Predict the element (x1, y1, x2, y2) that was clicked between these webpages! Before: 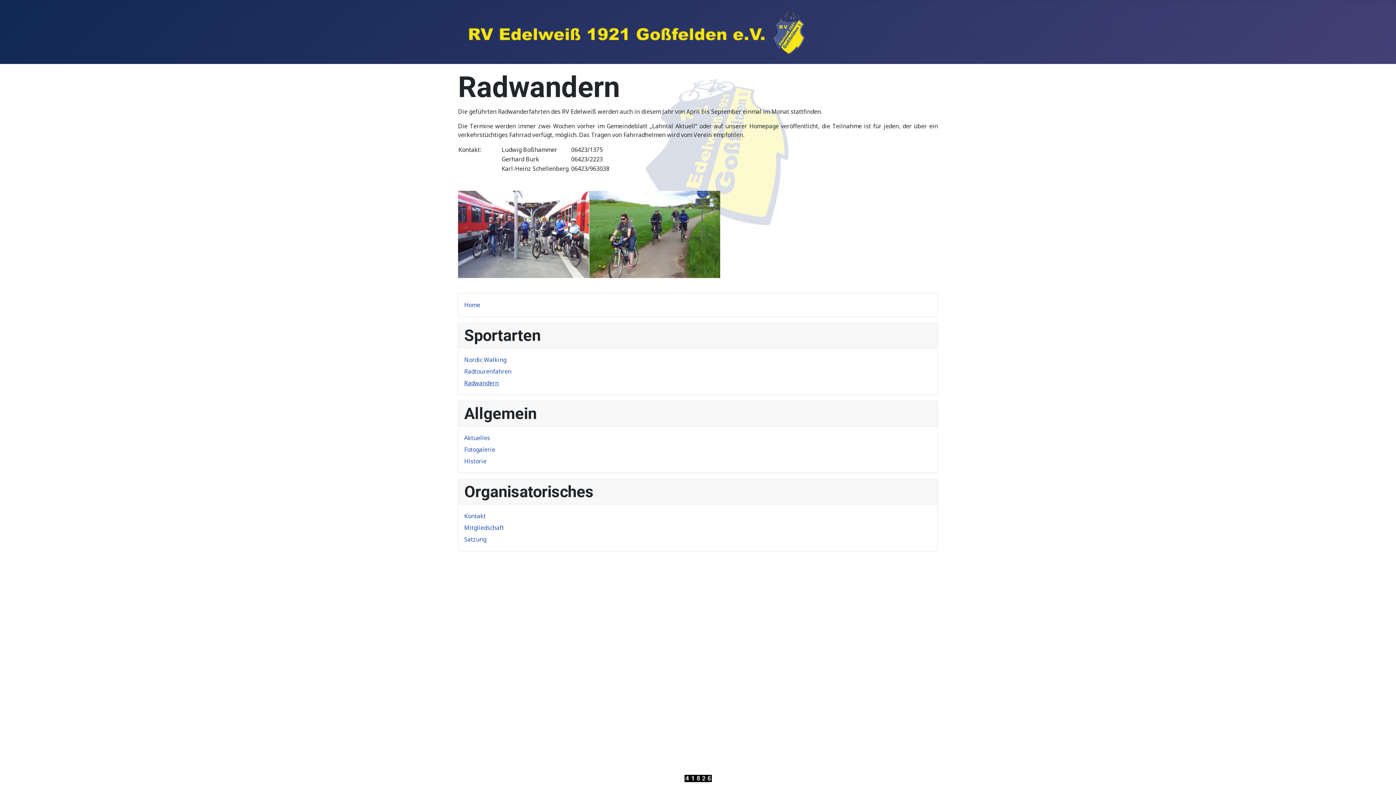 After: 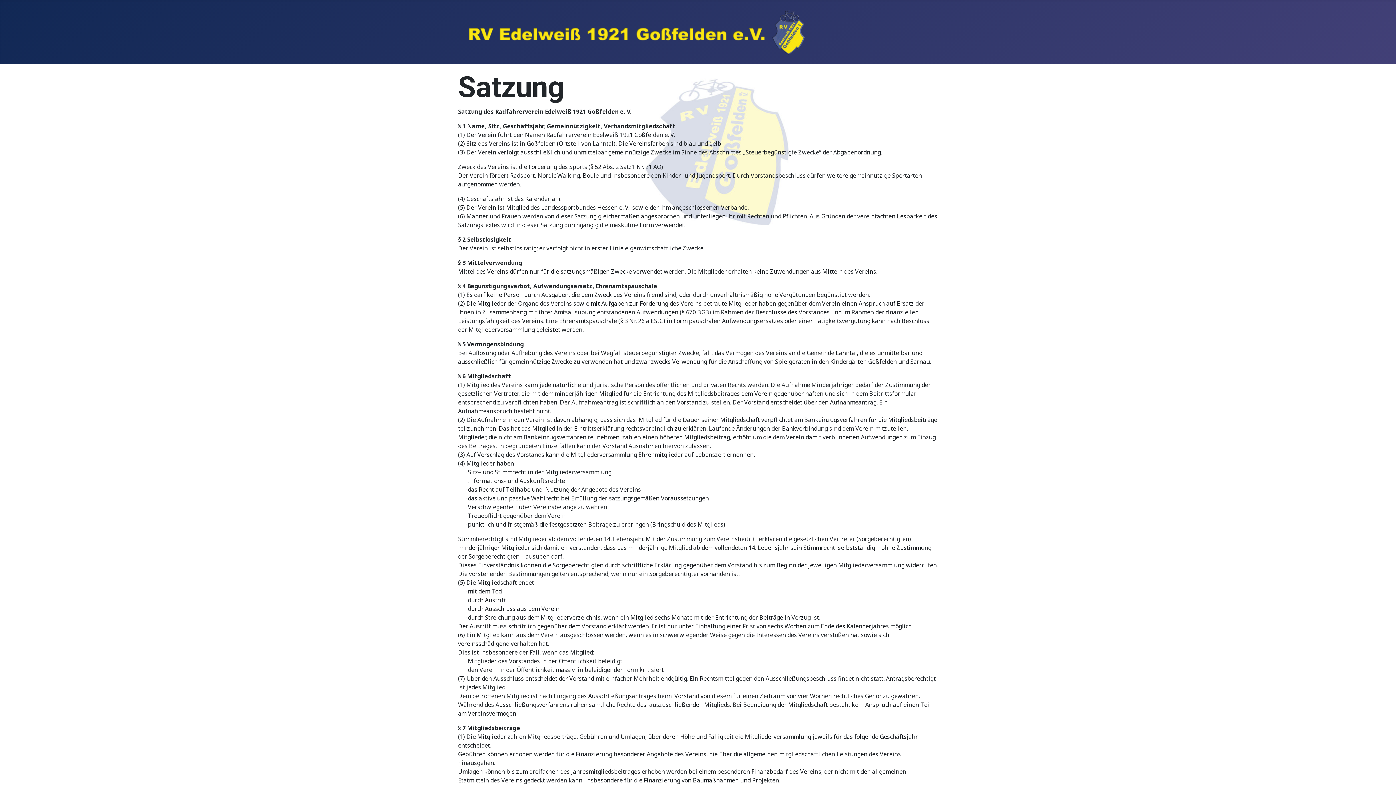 Action: label: Satzung bbox: (464, 535, 486, 543)